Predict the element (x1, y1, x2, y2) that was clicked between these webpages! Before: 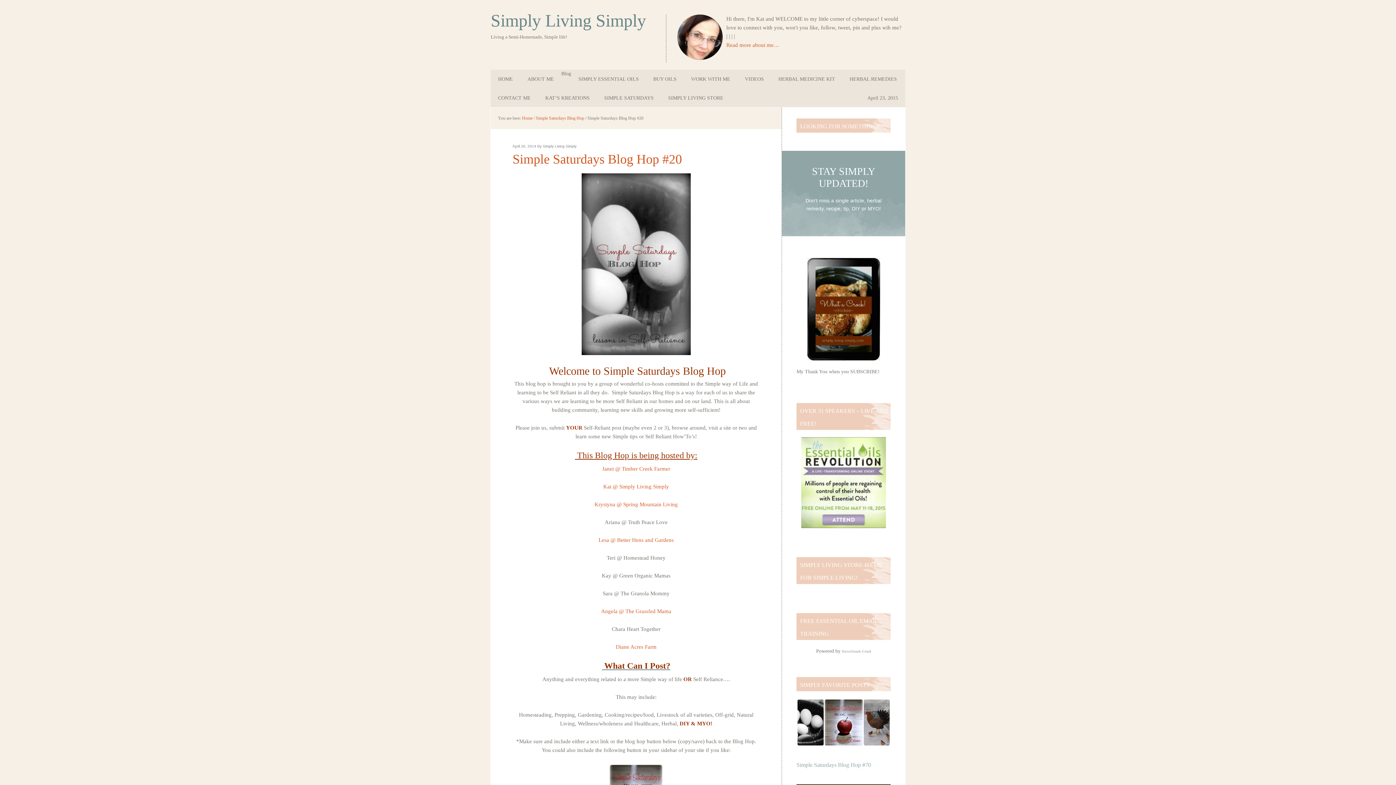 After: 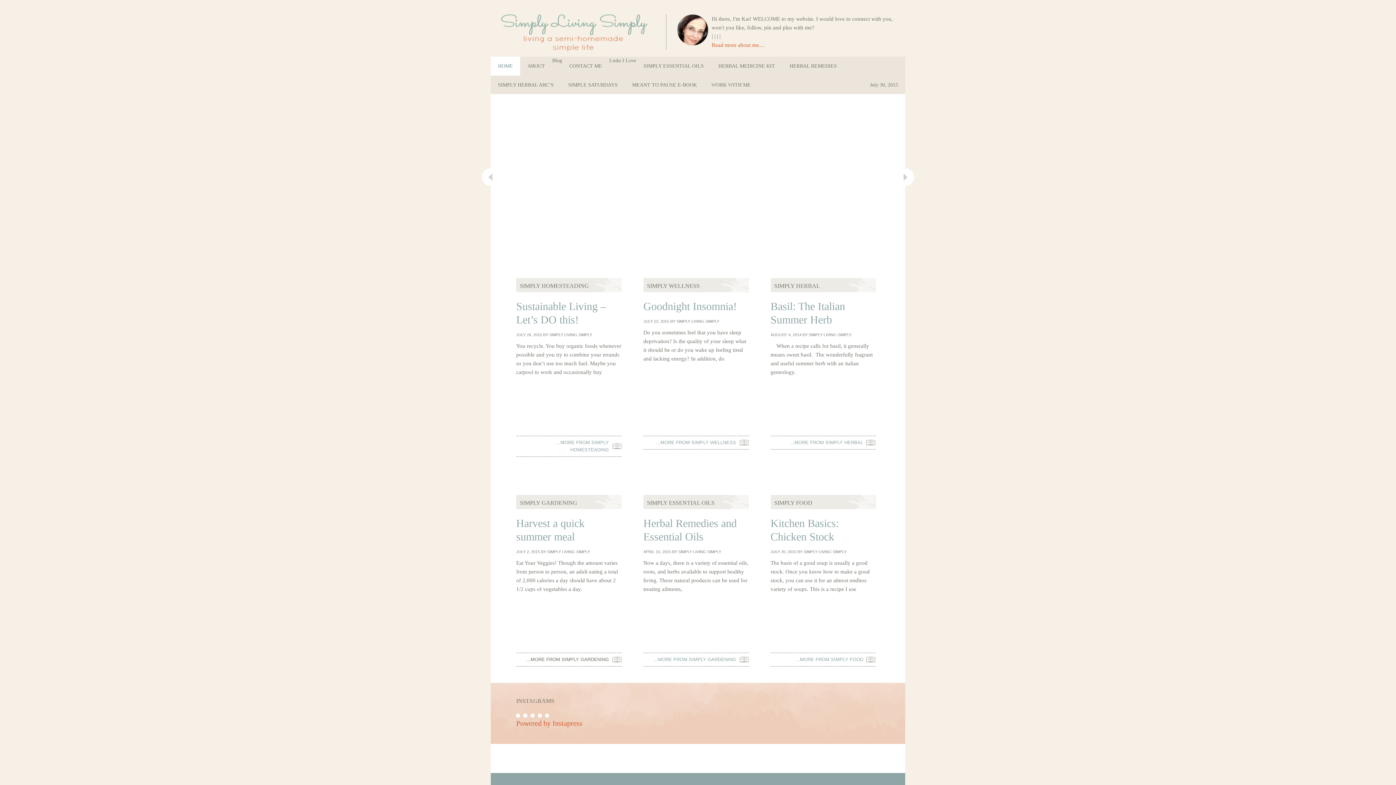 Action: label: Simply Living Simply bbox: (490, 0, 656, 31)